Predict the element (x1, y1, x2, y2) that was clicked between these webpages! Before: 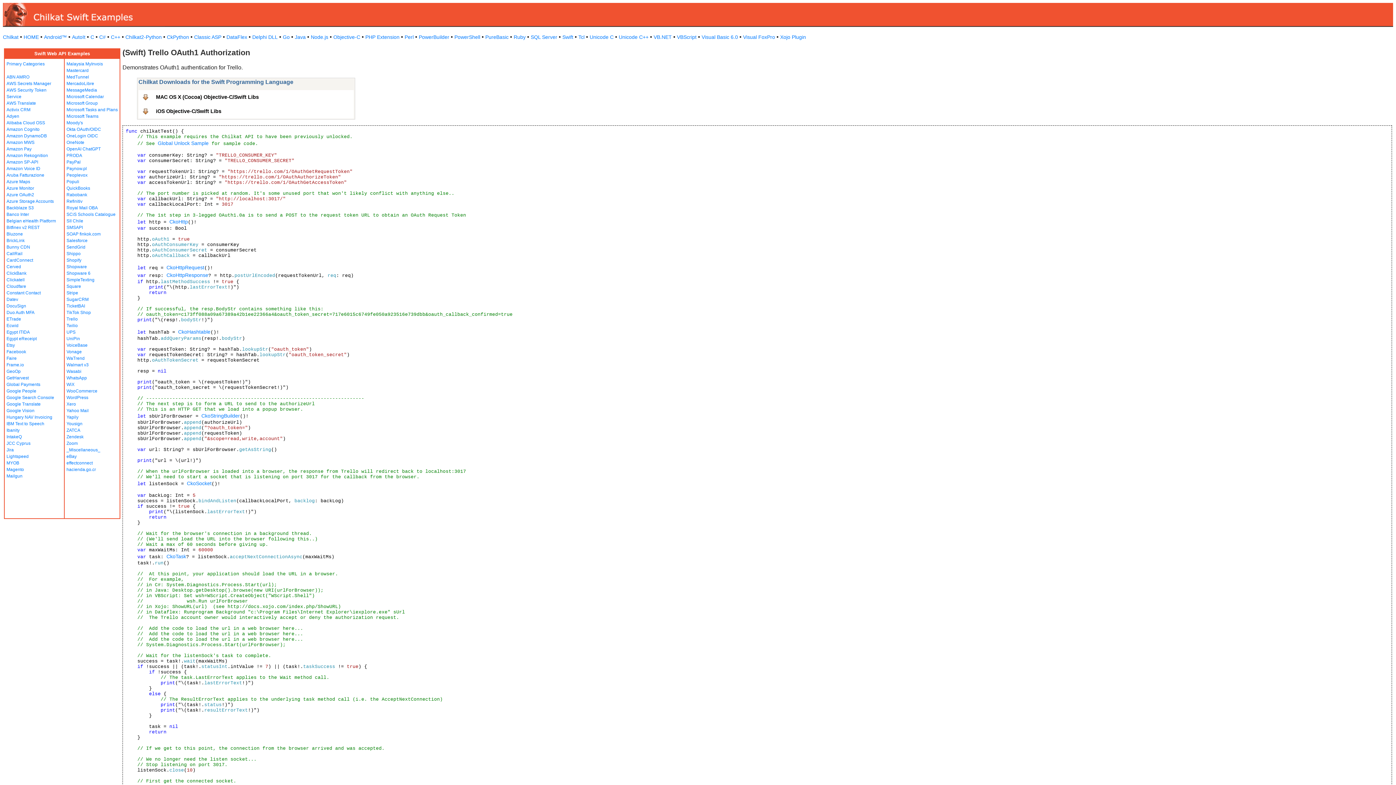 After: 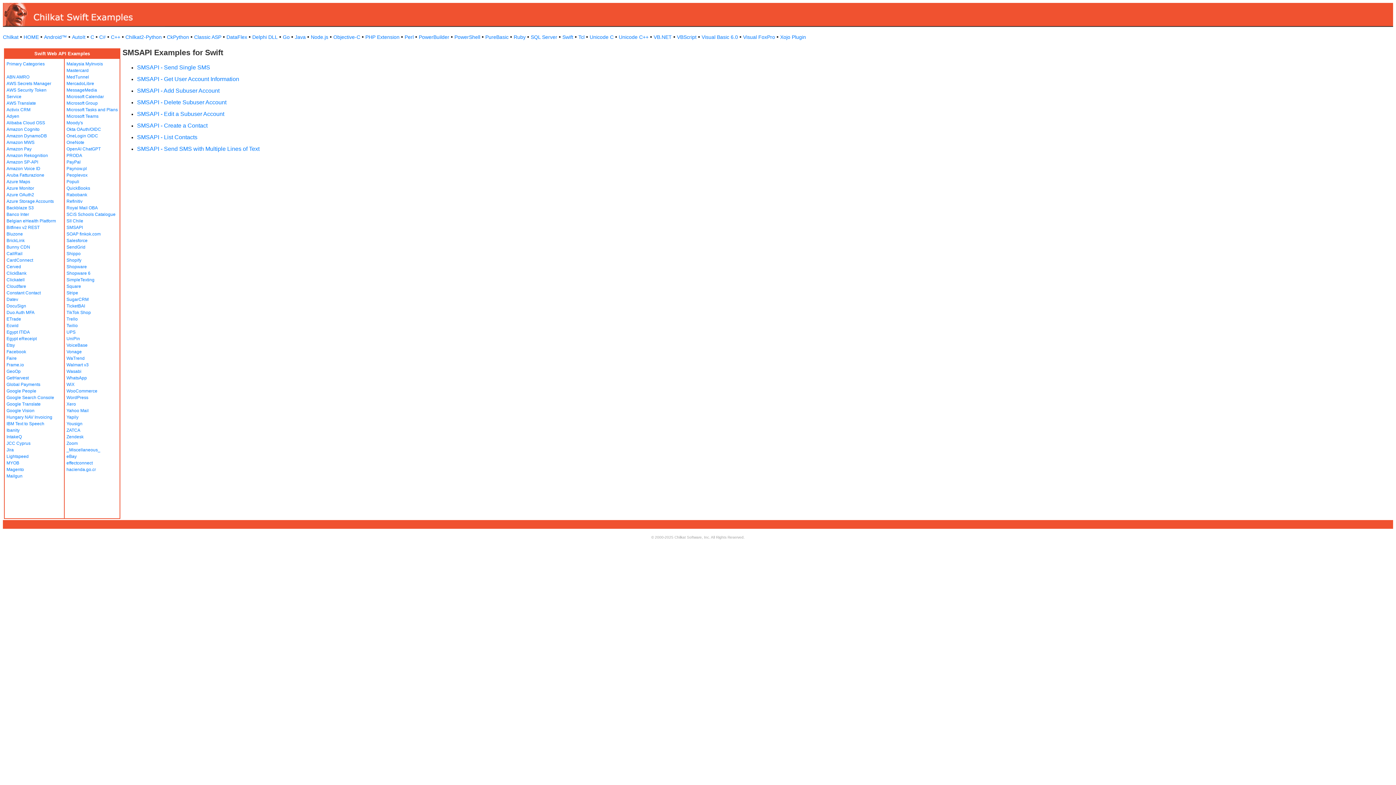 Action: label: SMSAPI bbox: (66, 225, 82, 230)